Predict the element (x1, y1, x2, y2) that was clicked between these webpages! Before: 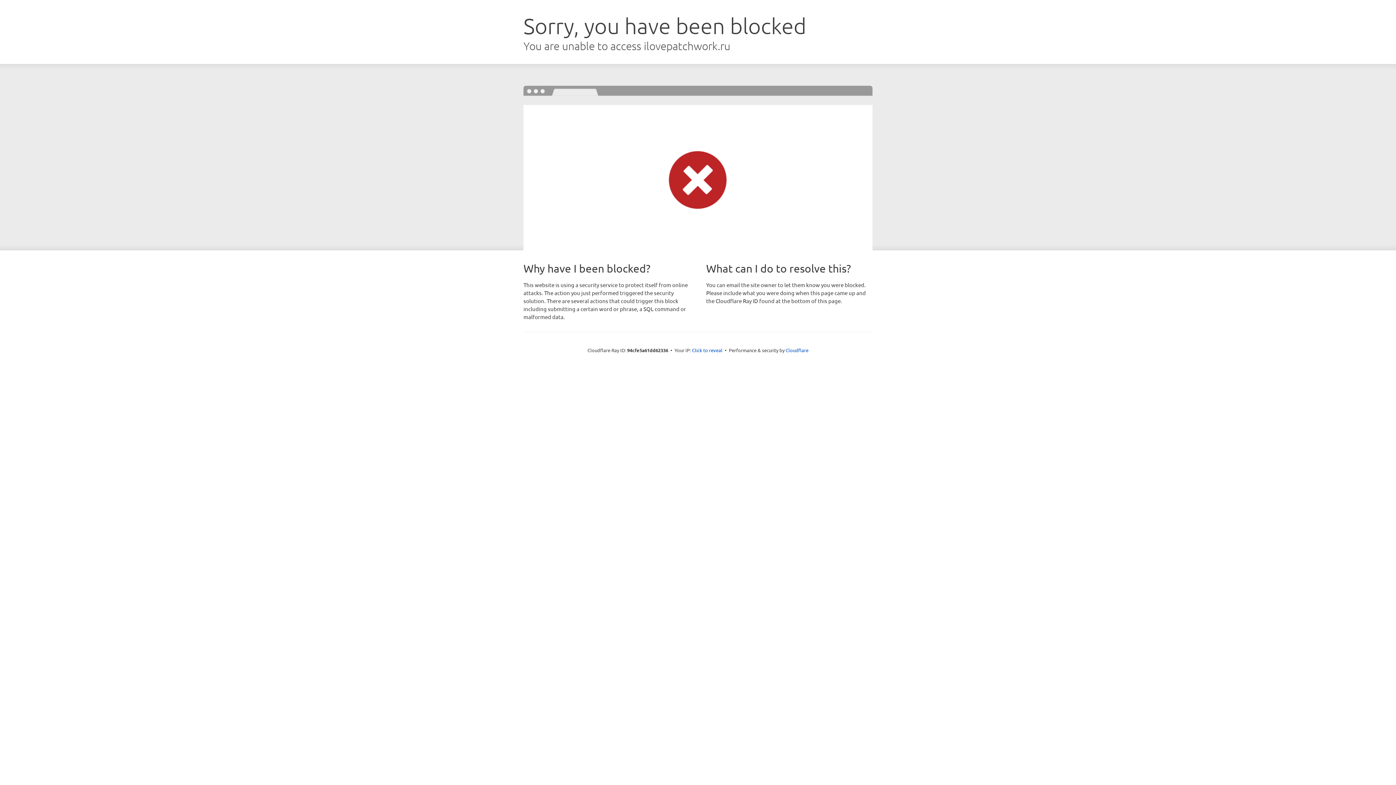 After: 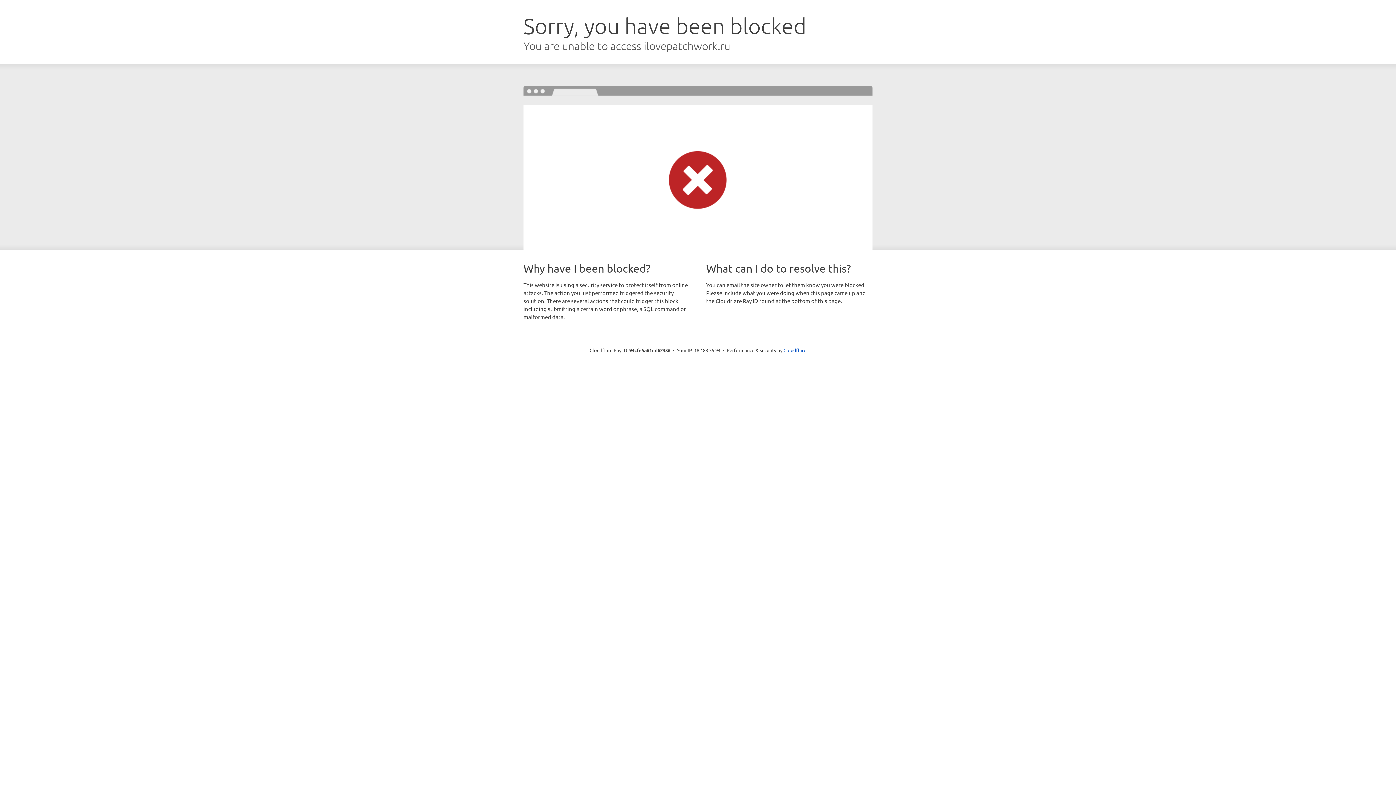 Action: bbox: (692, 346, 722, 353) label: Click to reveal